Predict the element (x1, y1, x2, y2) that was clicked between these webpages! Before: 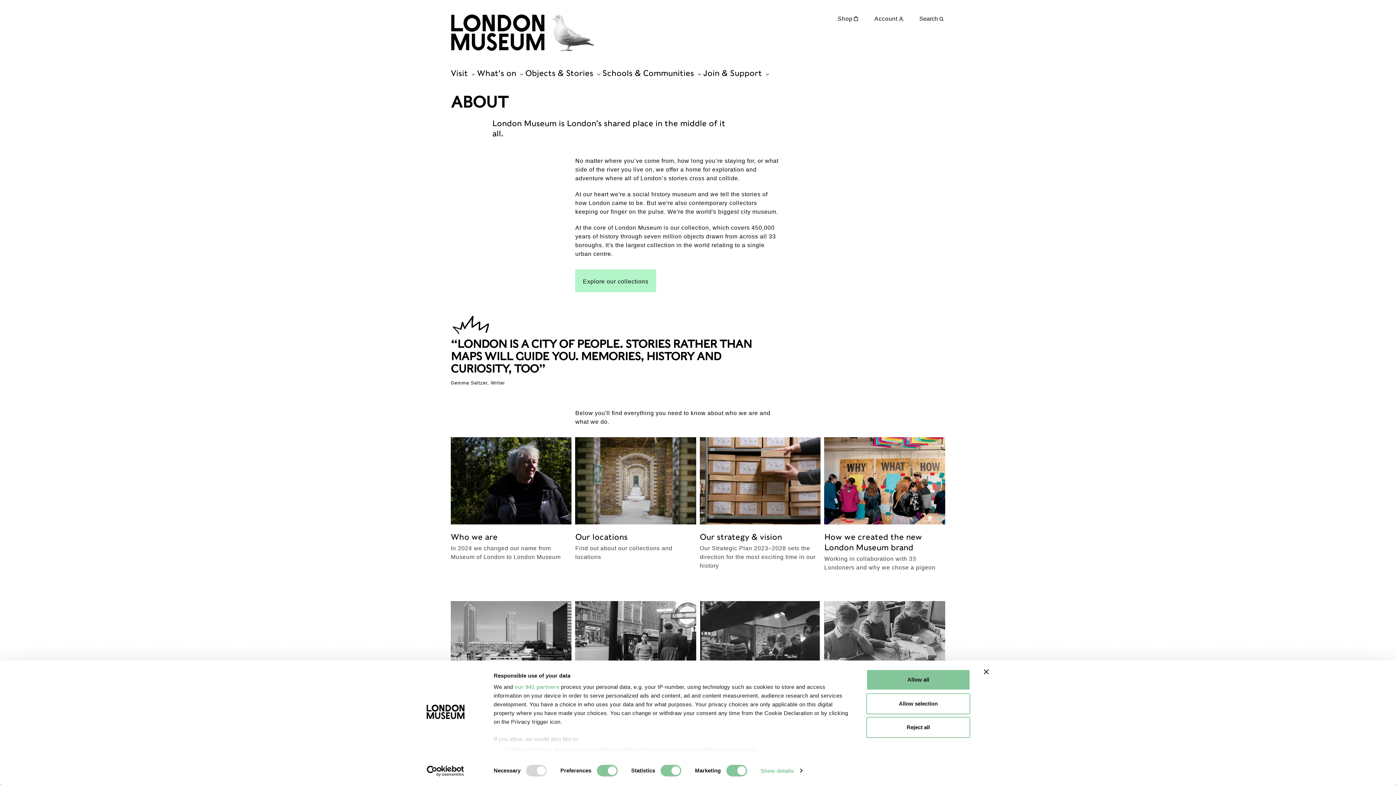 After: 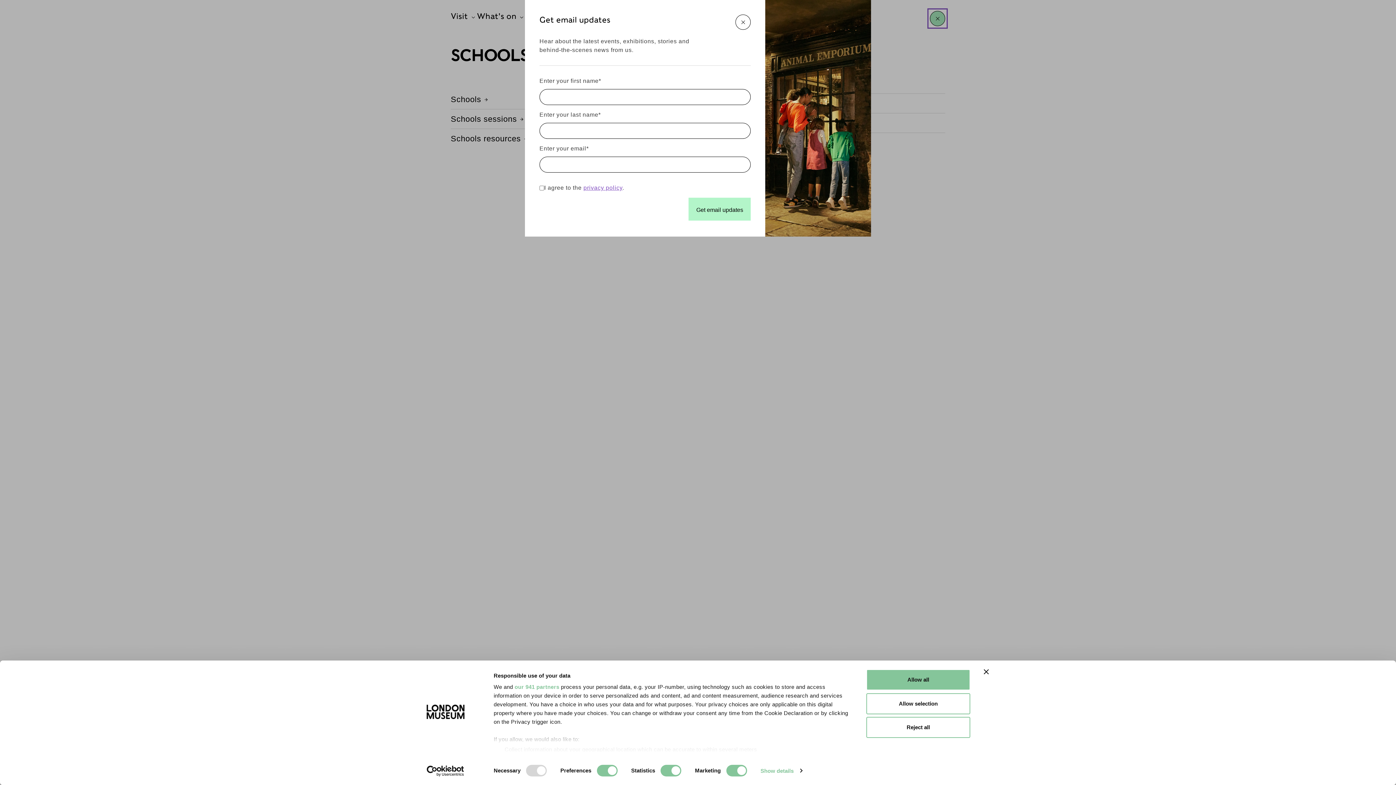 Action: label: Schools & Communities bbox: (602, 67, 703, 78)